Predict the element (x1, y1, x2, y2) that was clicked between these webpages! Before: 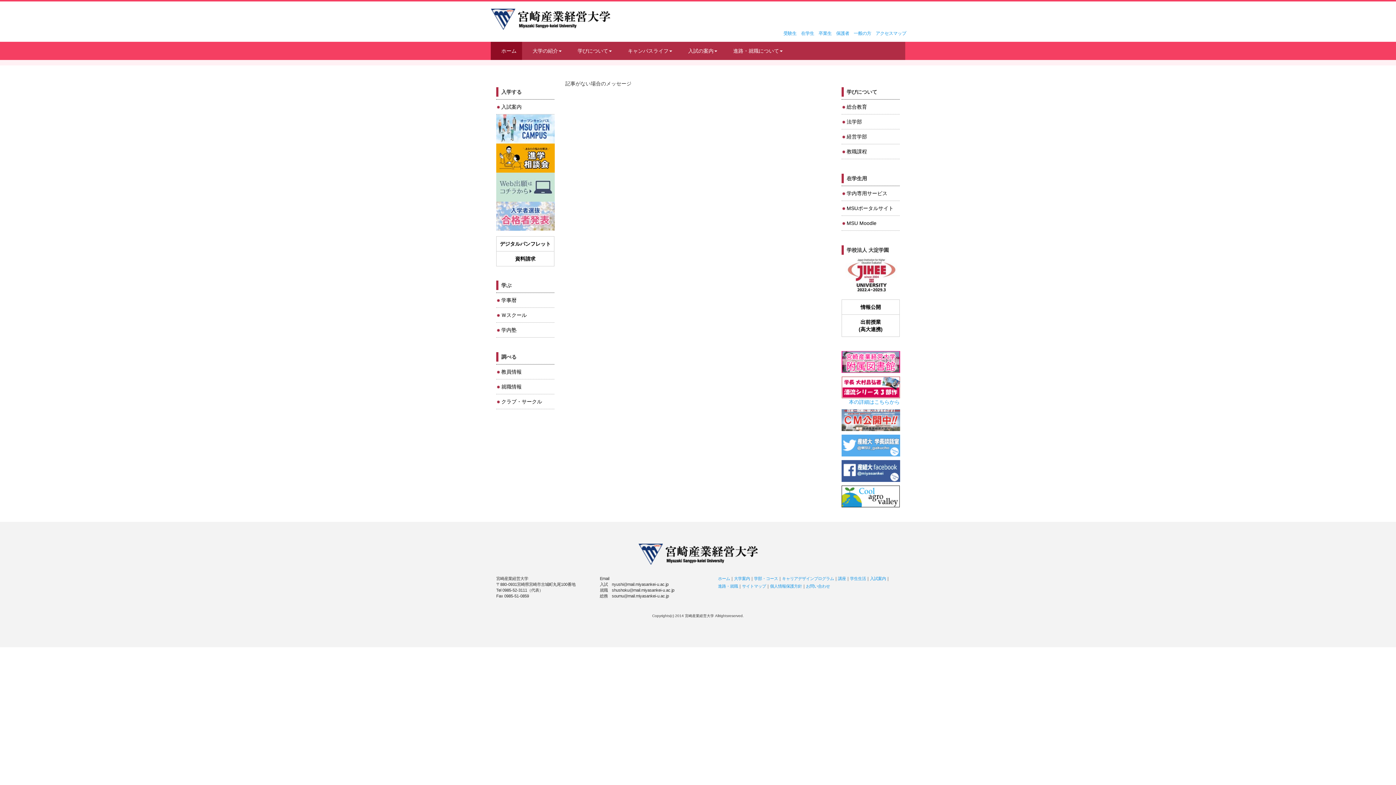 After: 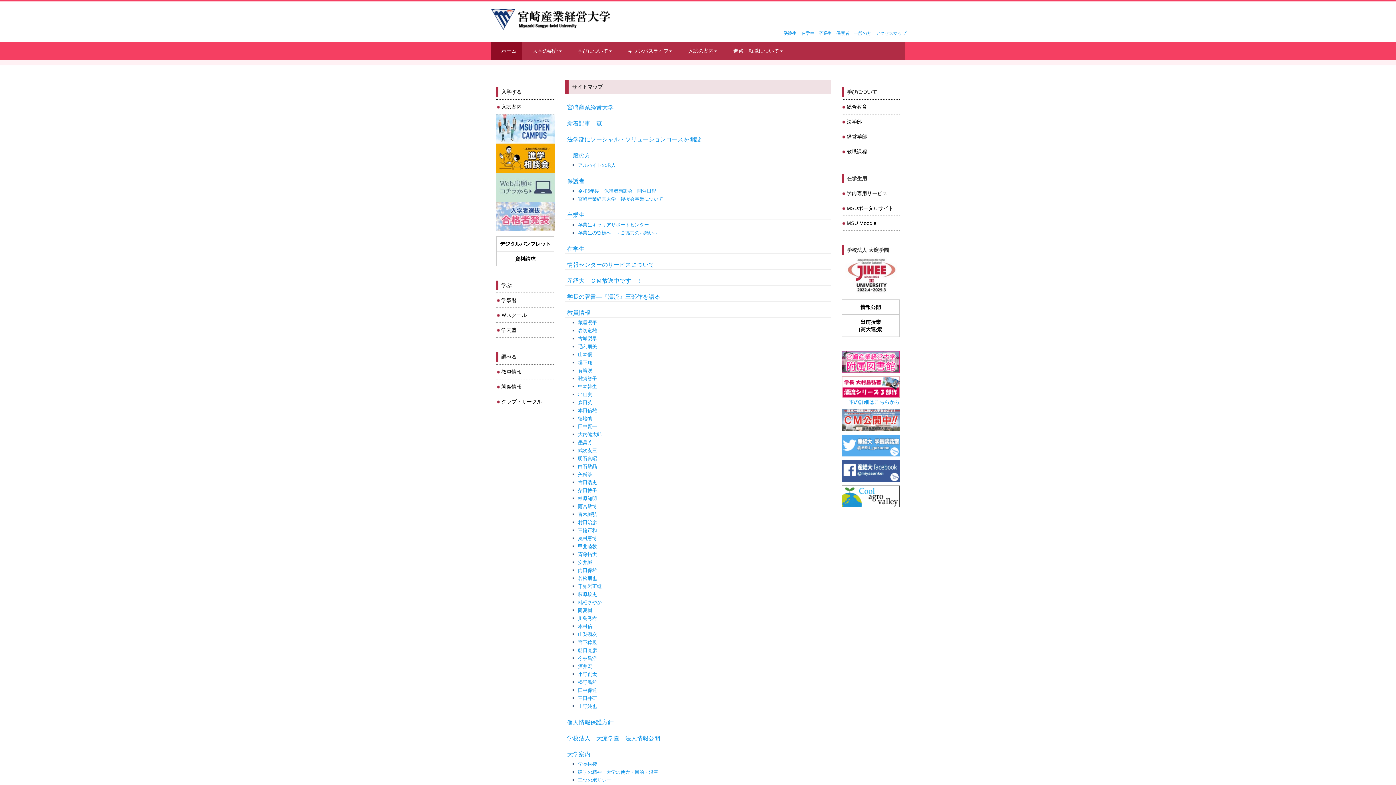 Action: bbox: (742, 584, 766, 588) label: サイトマップ